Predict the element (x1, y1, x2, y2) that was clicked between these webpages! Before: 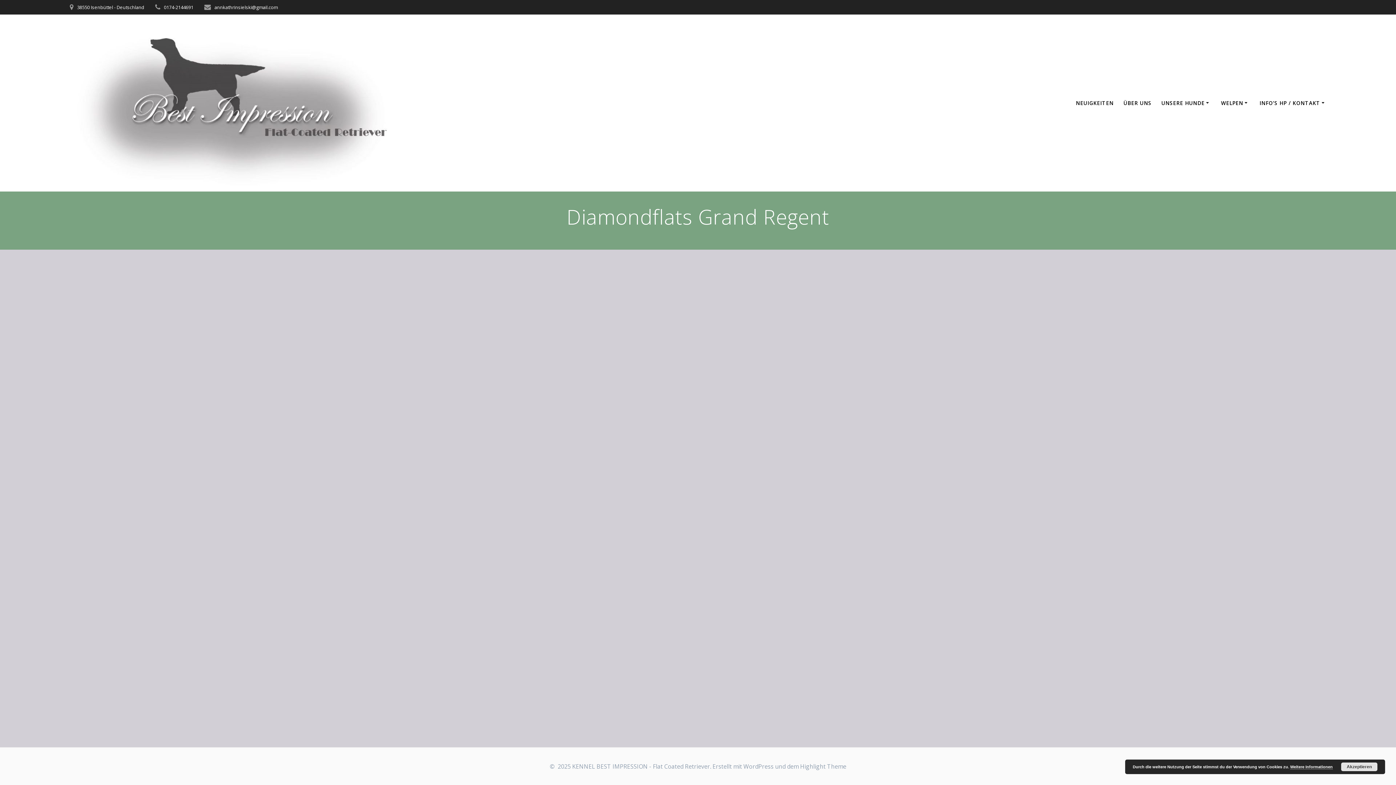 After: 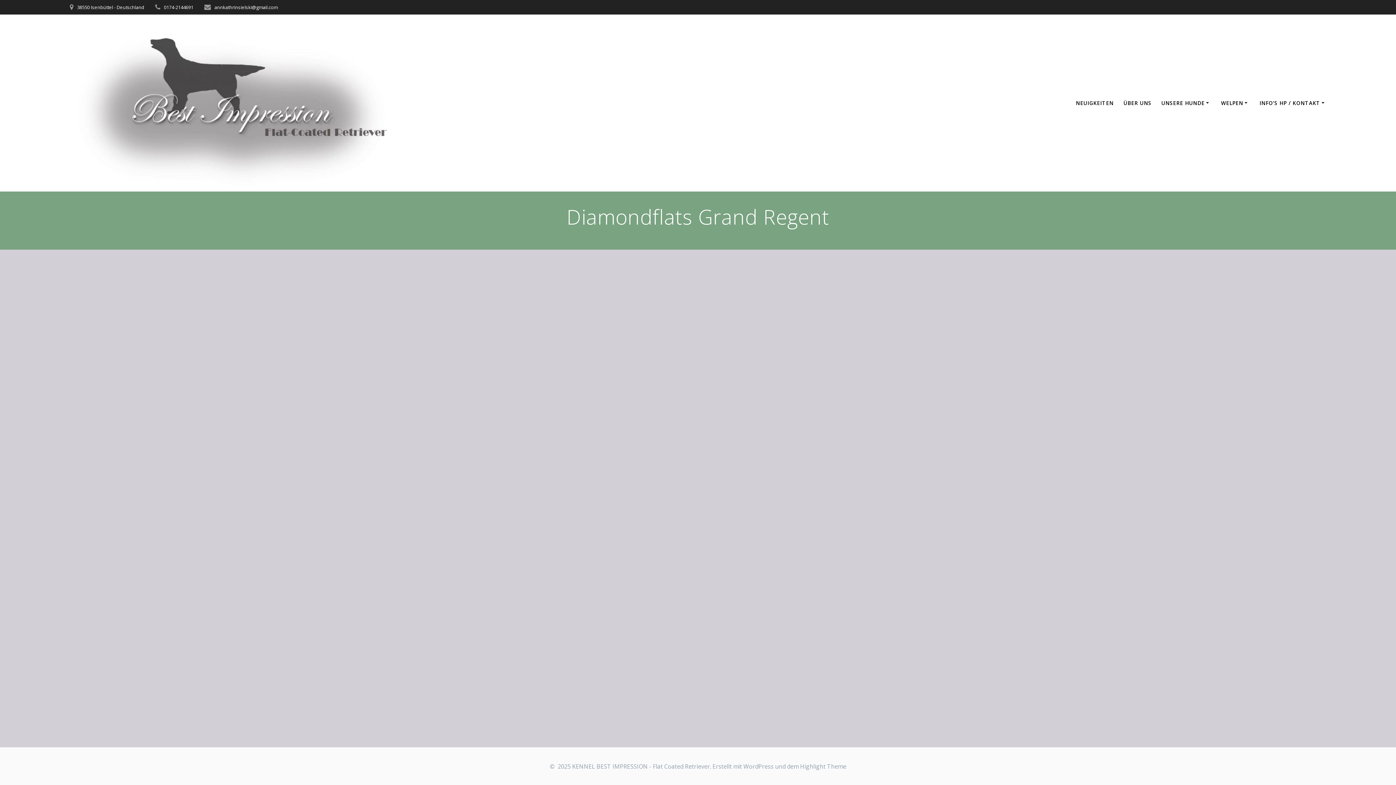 Action: label: Akzeptieren bbox: (1341, 762, 1377, 771)